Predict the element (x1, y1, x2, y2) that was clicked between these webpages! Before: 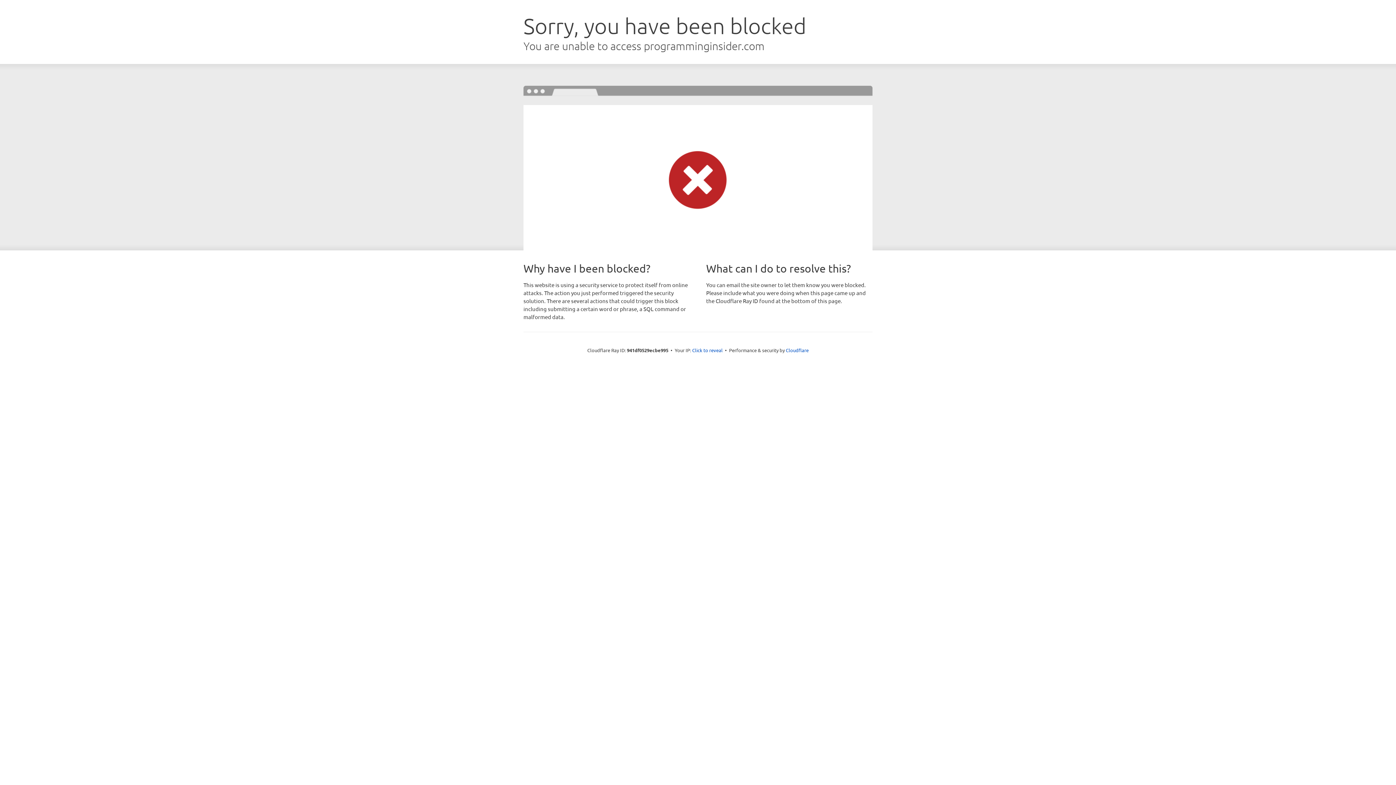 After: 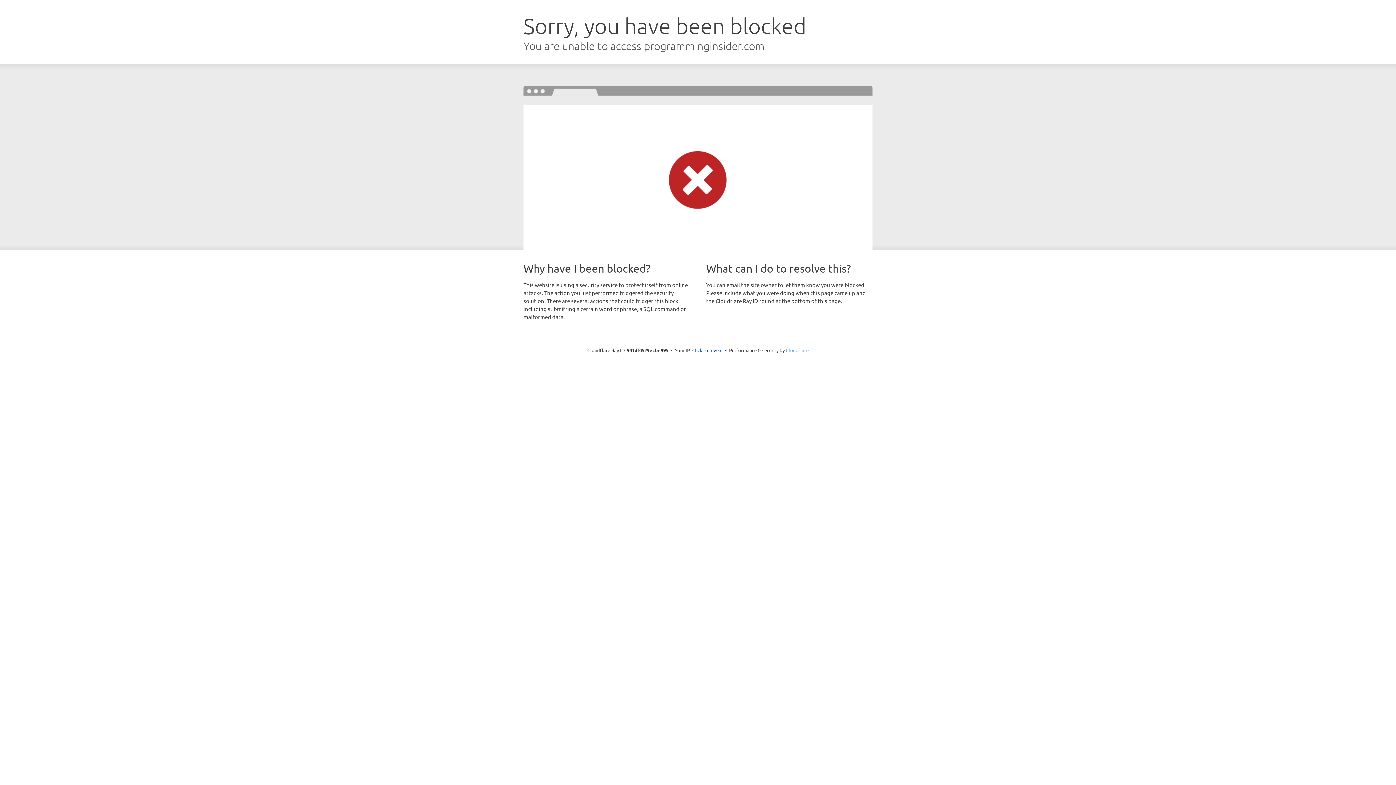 Action: label: Cloudflare bbox: (786, 347, 808, 353)